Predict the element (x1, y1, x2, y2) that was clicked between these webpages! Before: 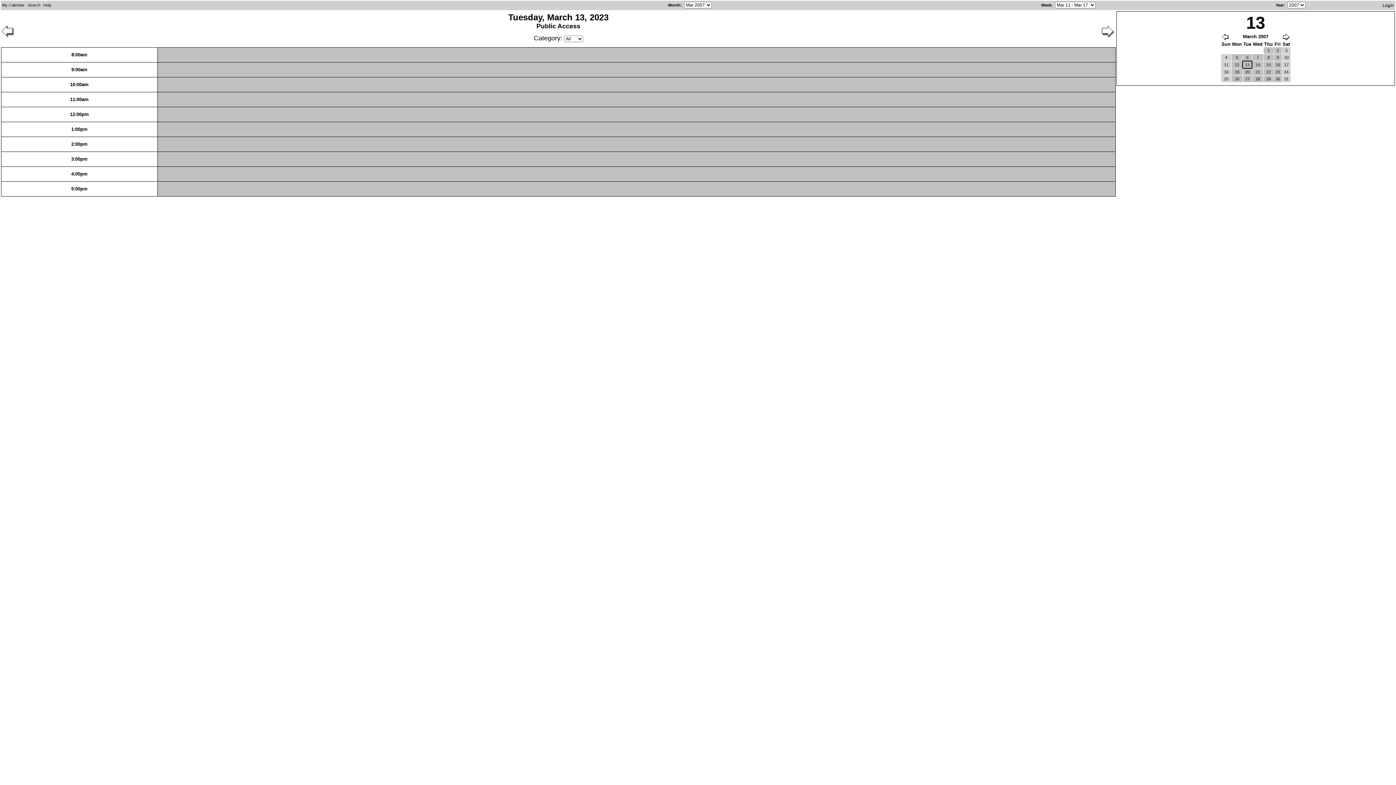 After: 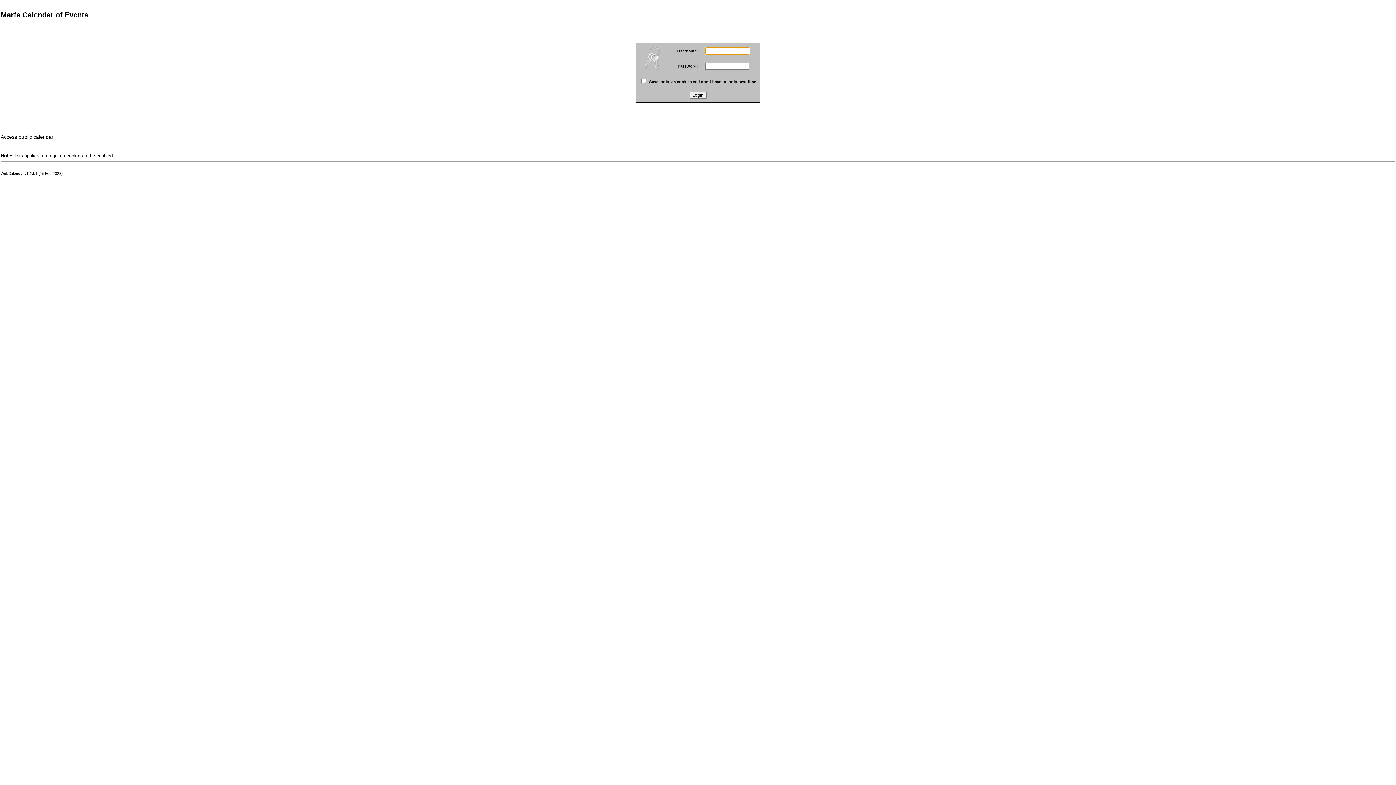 Action: bbox: (1382, 2, 1394, 8) label: Login